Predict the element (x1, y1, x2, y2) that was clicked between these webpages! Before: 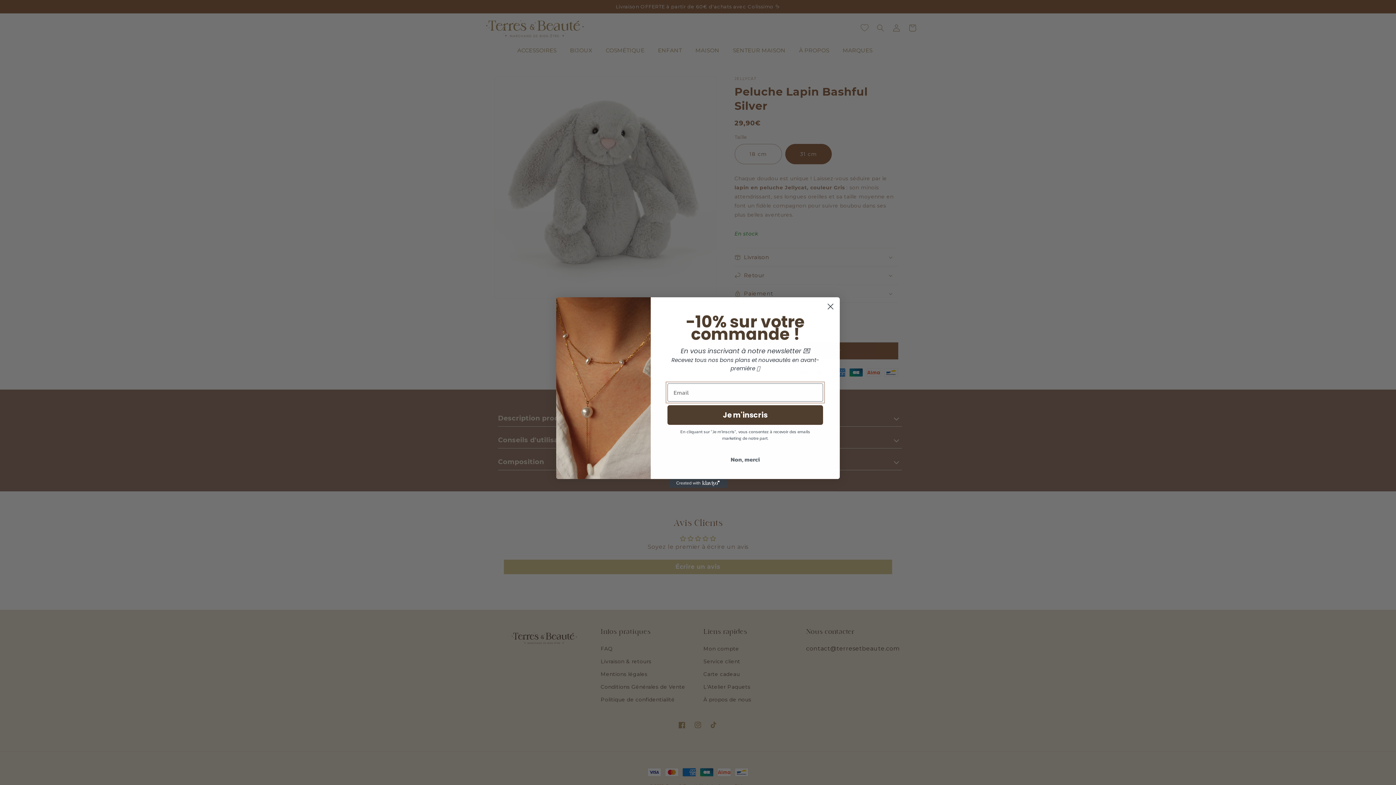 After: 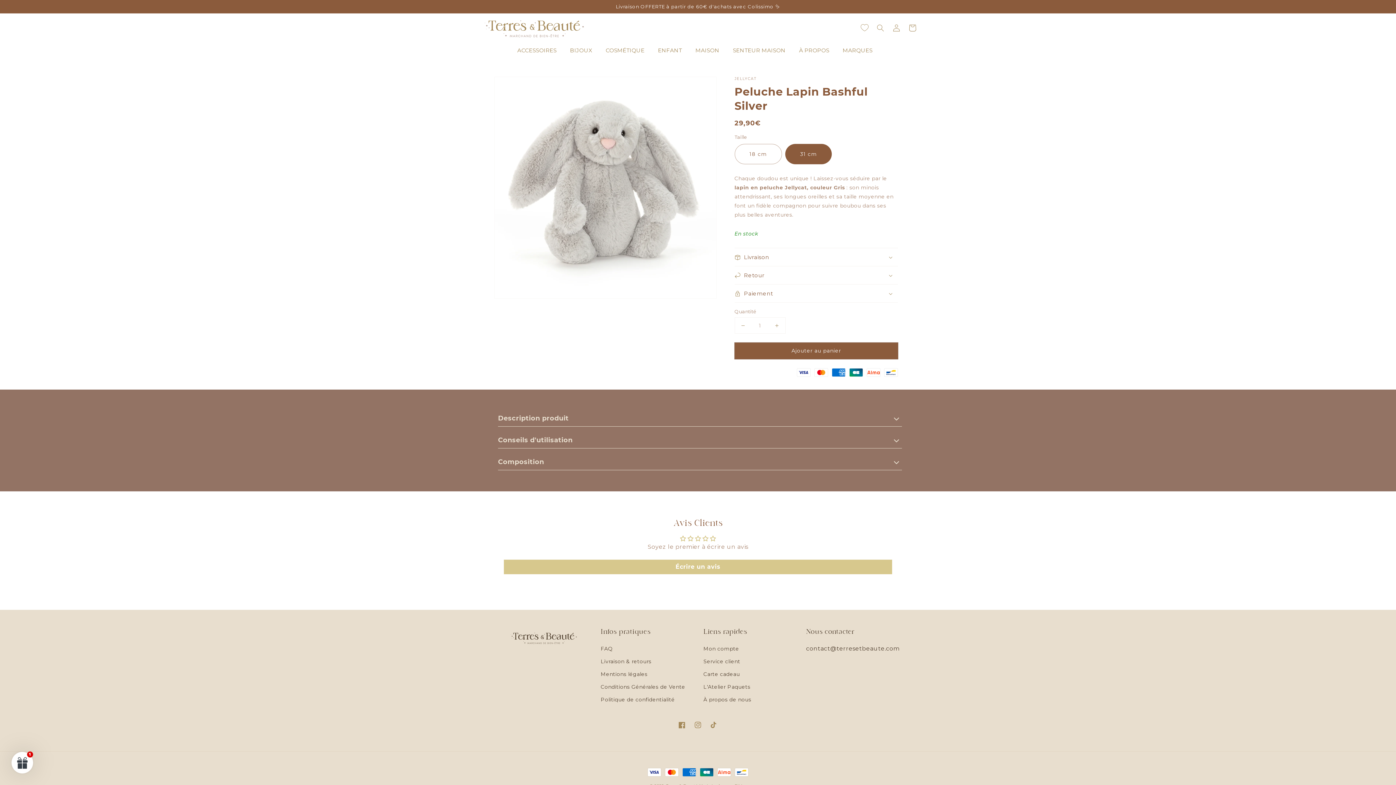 Action: bbox: (667, 473, 823, 486) label: Non, merci